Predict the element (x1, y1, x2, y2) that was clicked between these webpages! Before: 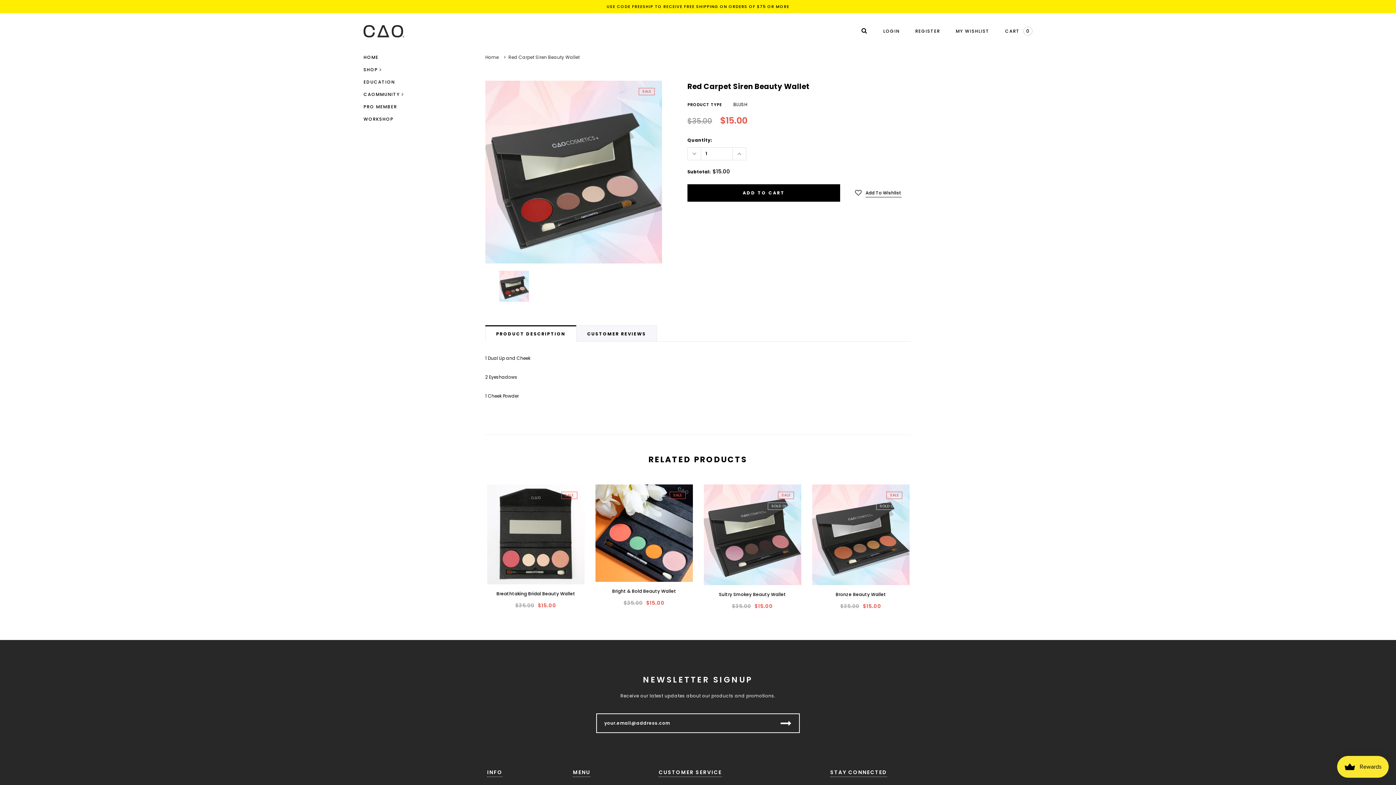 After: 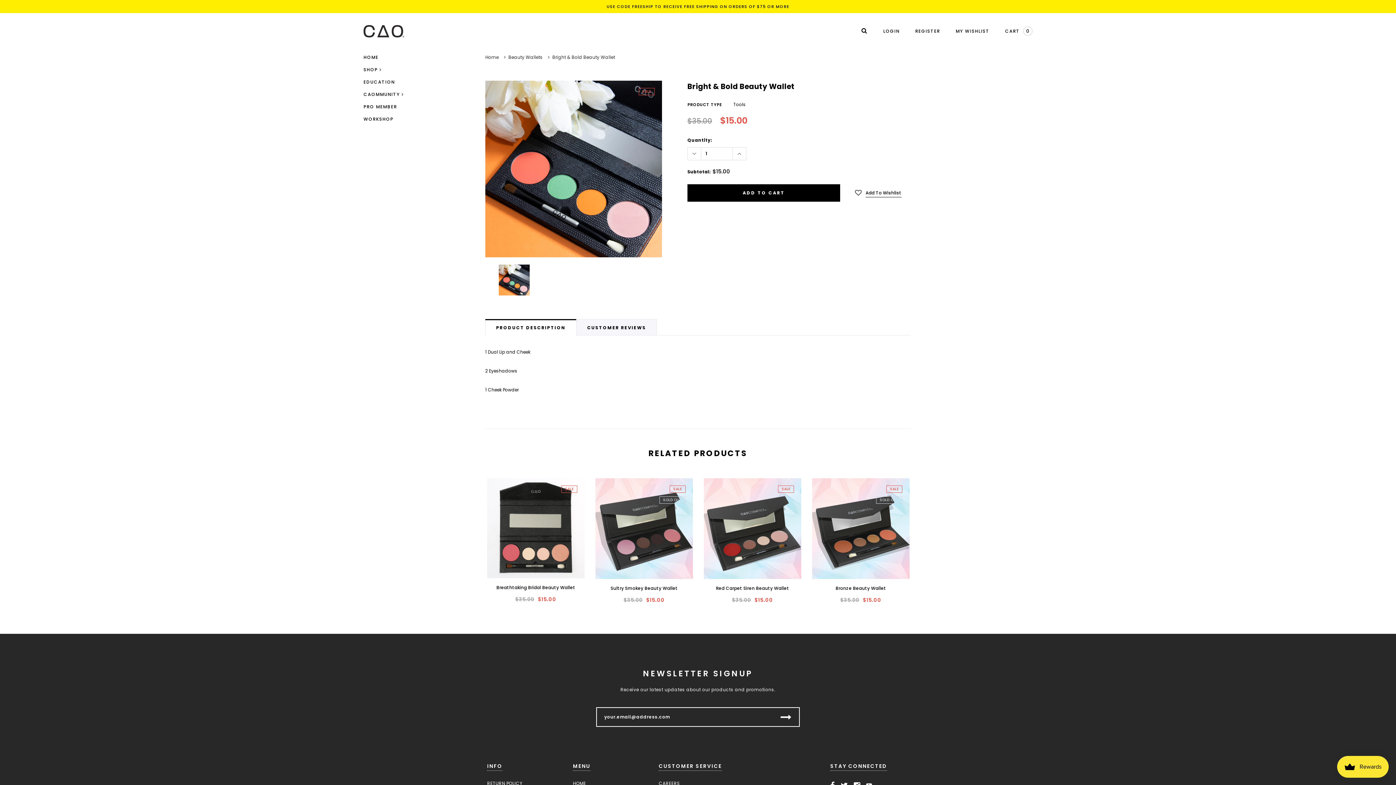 Action: bbox: (595, 484, 693, 582)